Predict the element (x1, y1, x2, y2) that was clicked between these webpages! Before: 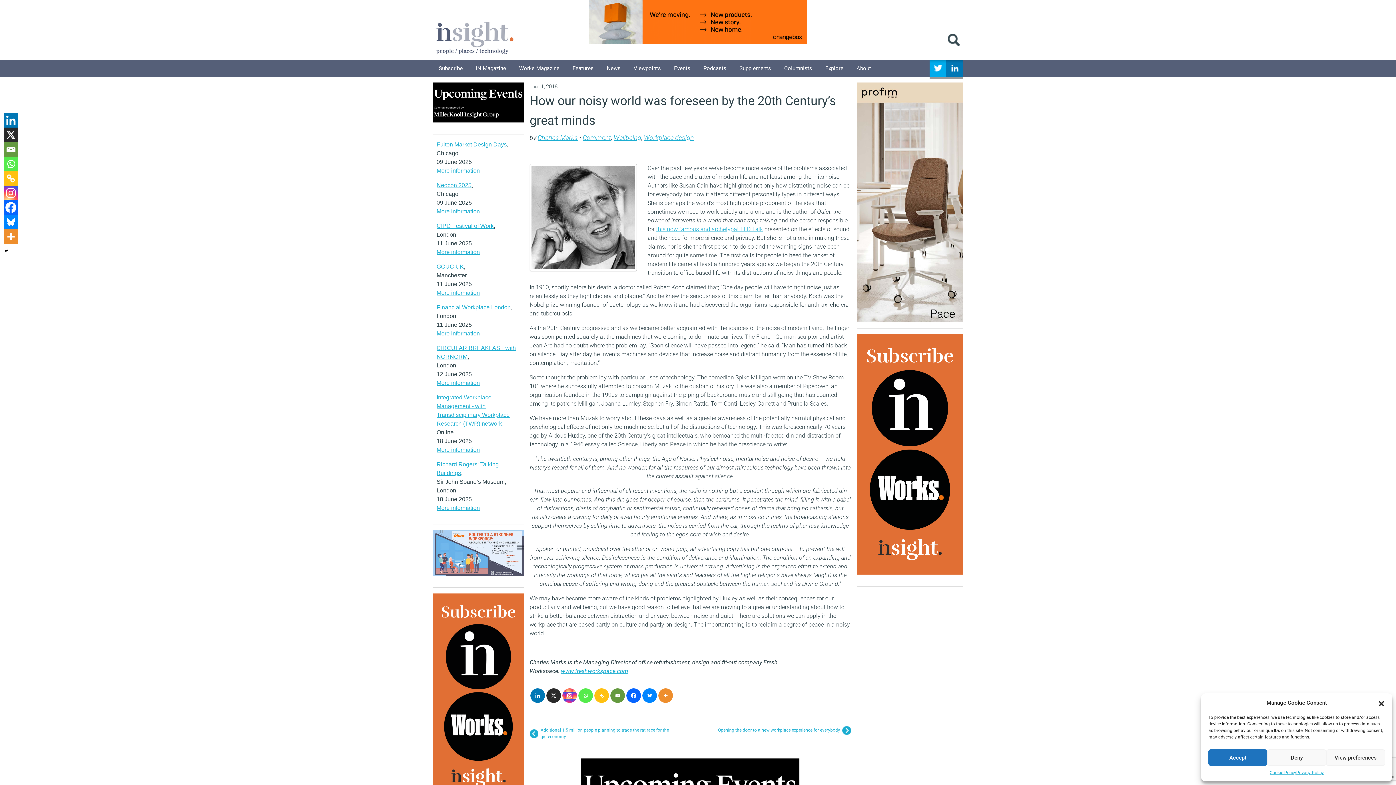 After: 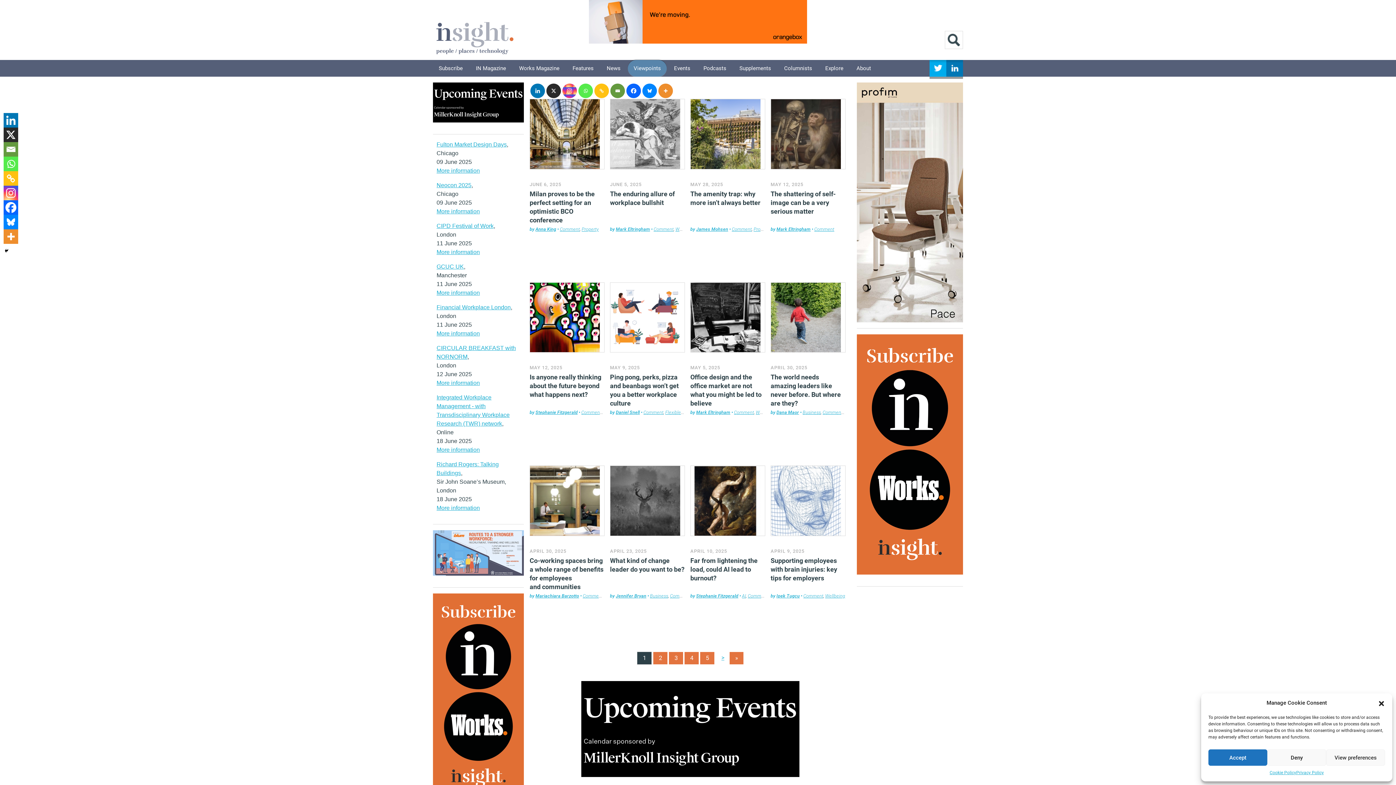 Action: label: Viewpoints bbox: (628, 60, 666, 76)